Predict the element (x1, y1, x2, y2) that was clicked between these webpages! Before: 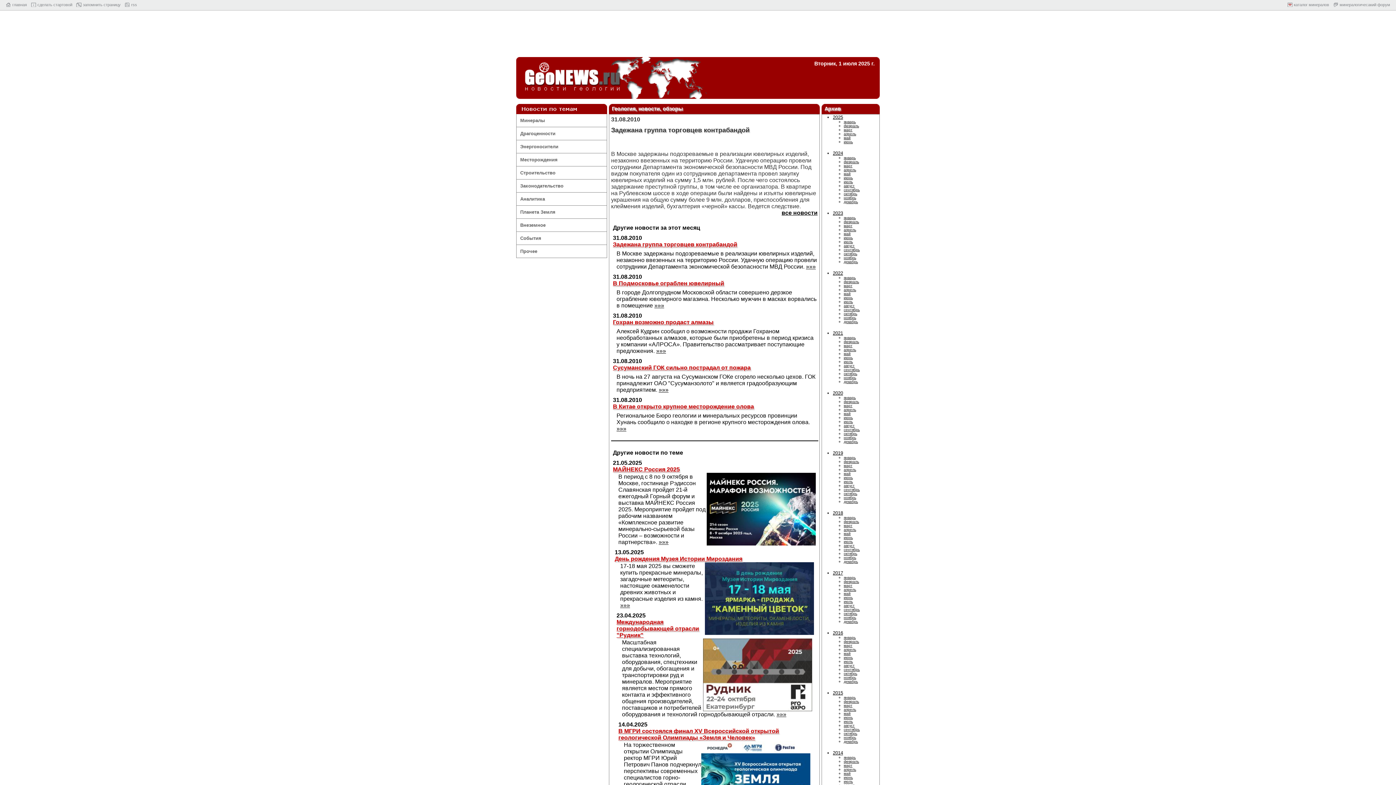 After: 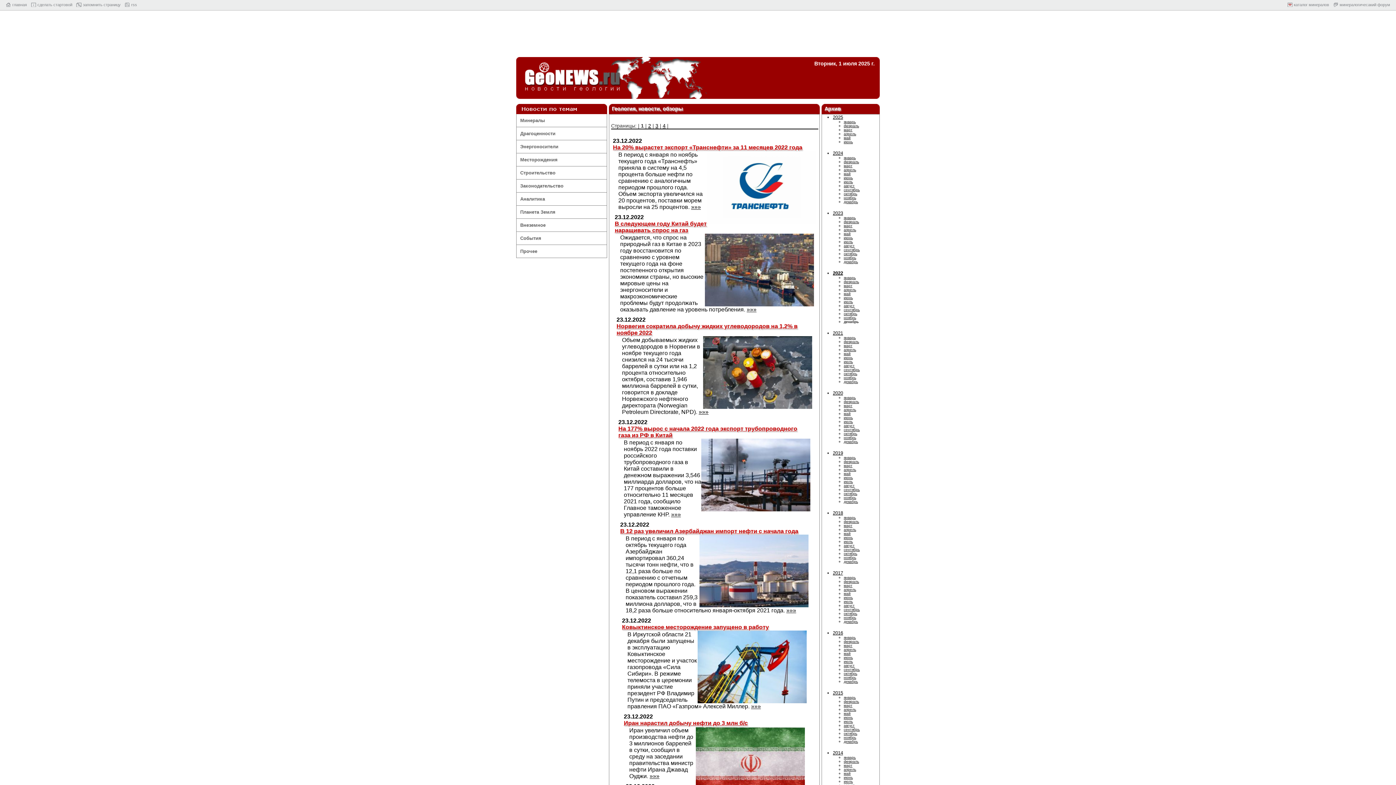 Action: label: декабрь bbox: (844, 320, 858, 324)